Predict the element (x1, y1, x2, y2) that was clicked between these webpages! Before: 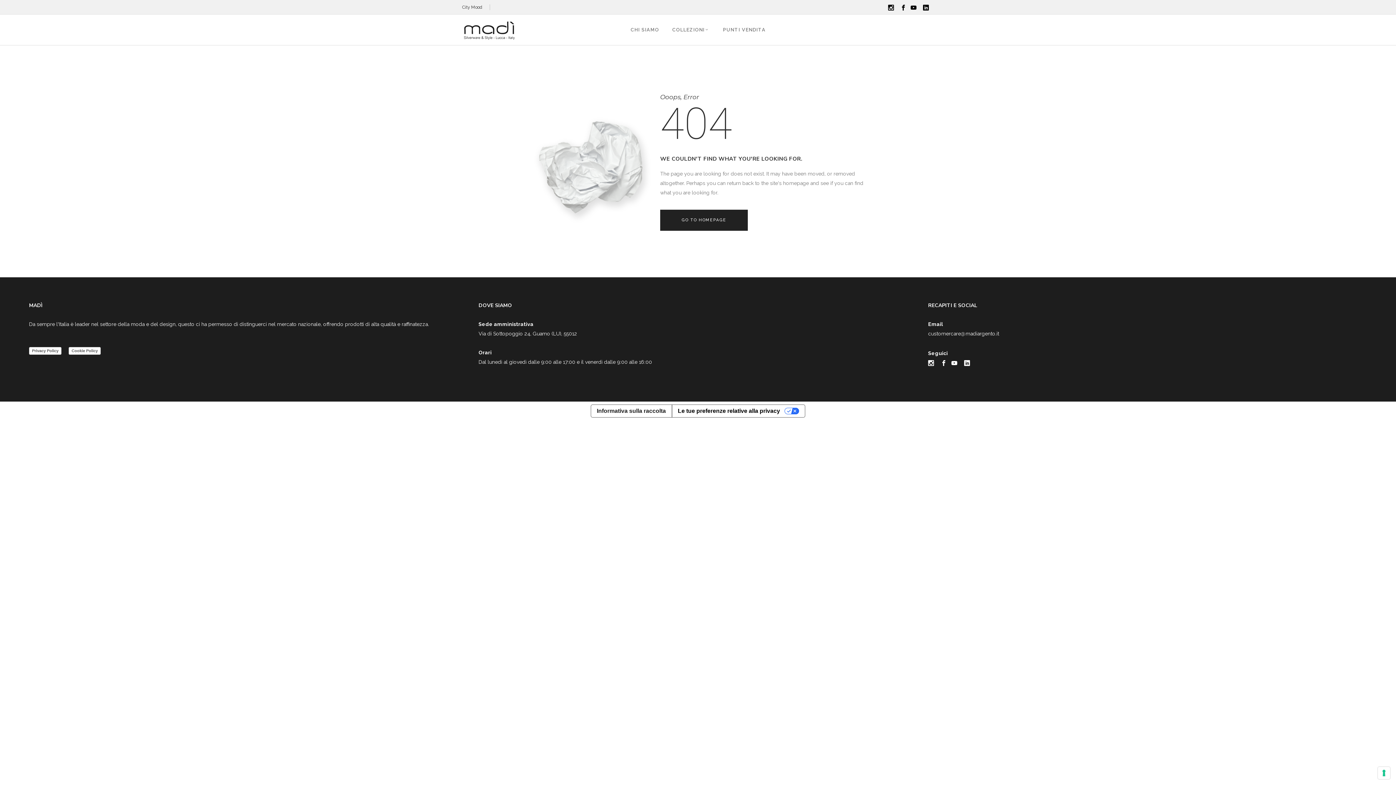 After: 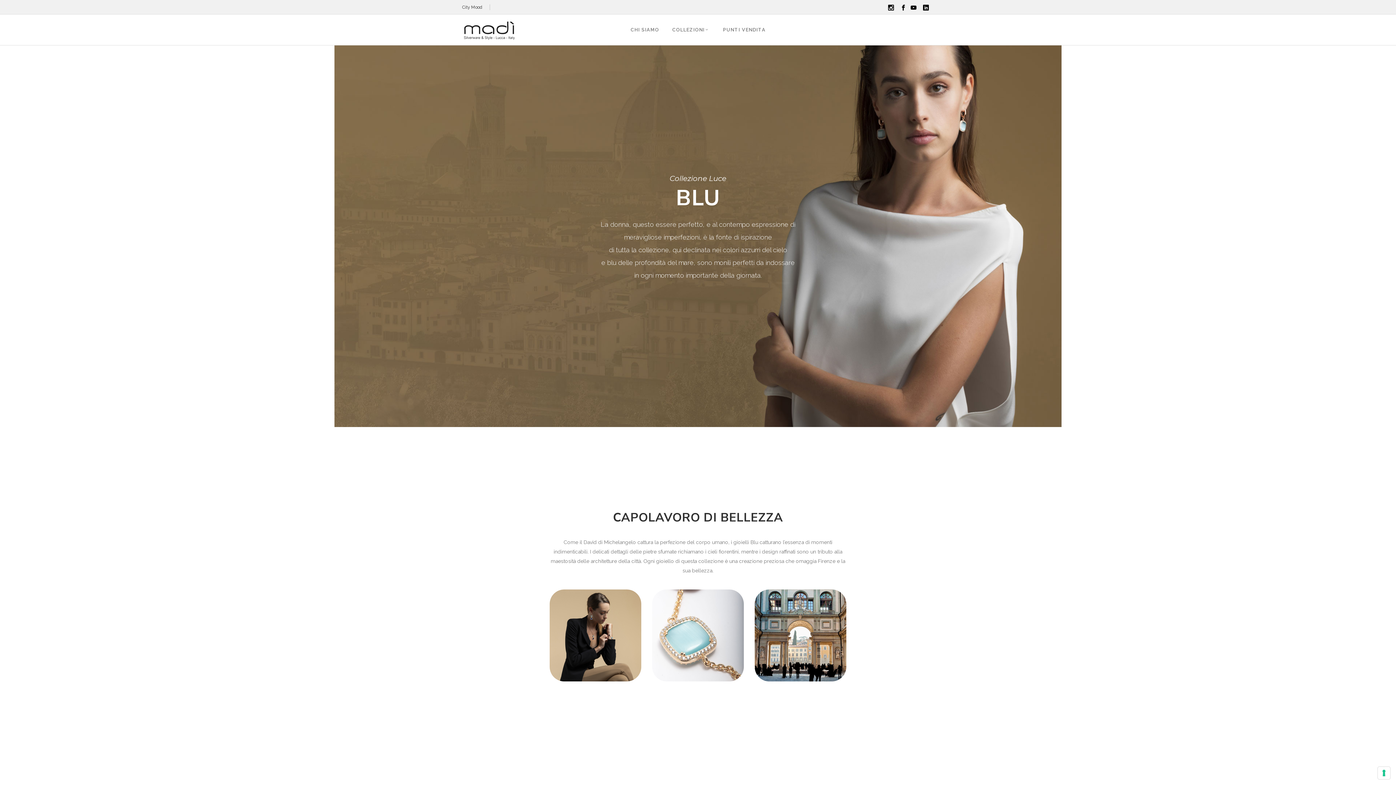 Action: label: City Mood bbox: (462, 4, 482, 9)